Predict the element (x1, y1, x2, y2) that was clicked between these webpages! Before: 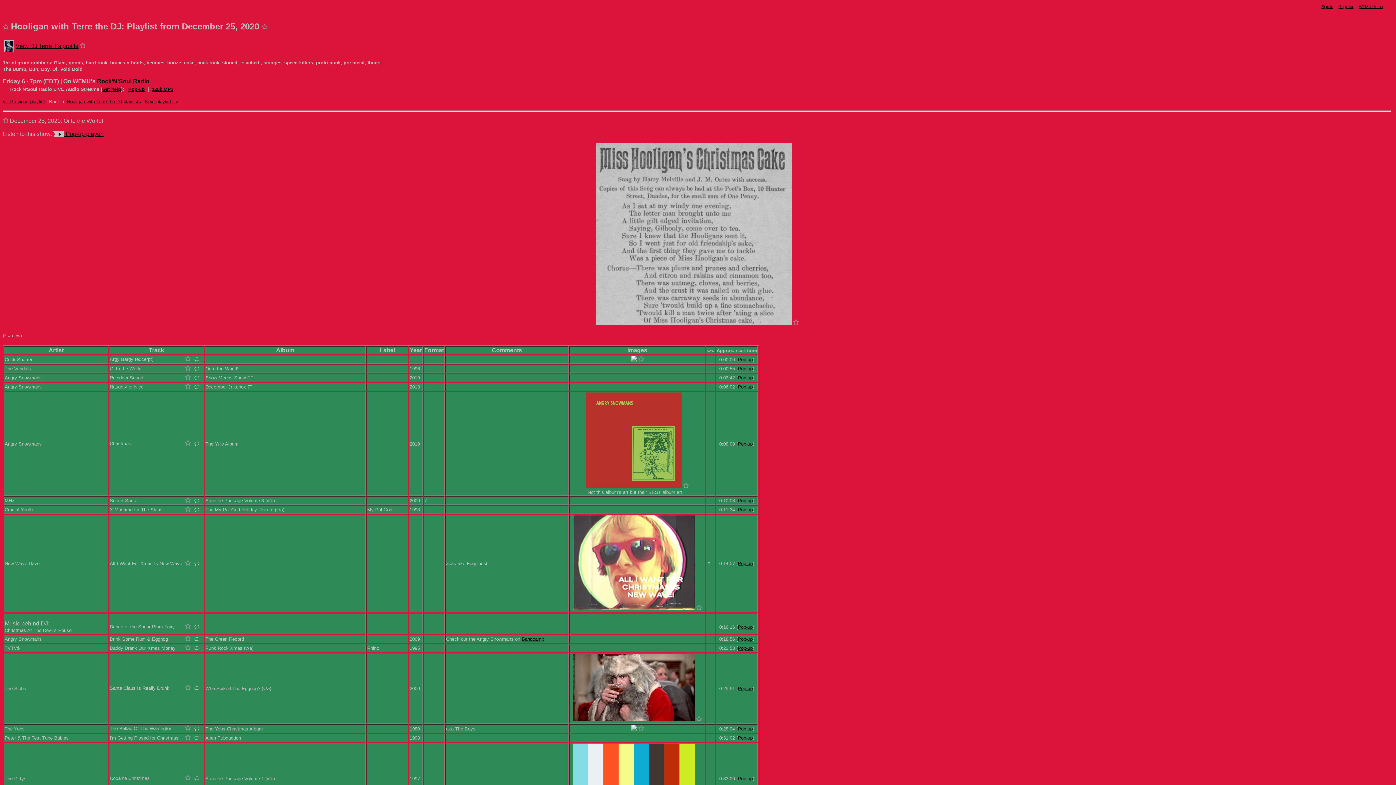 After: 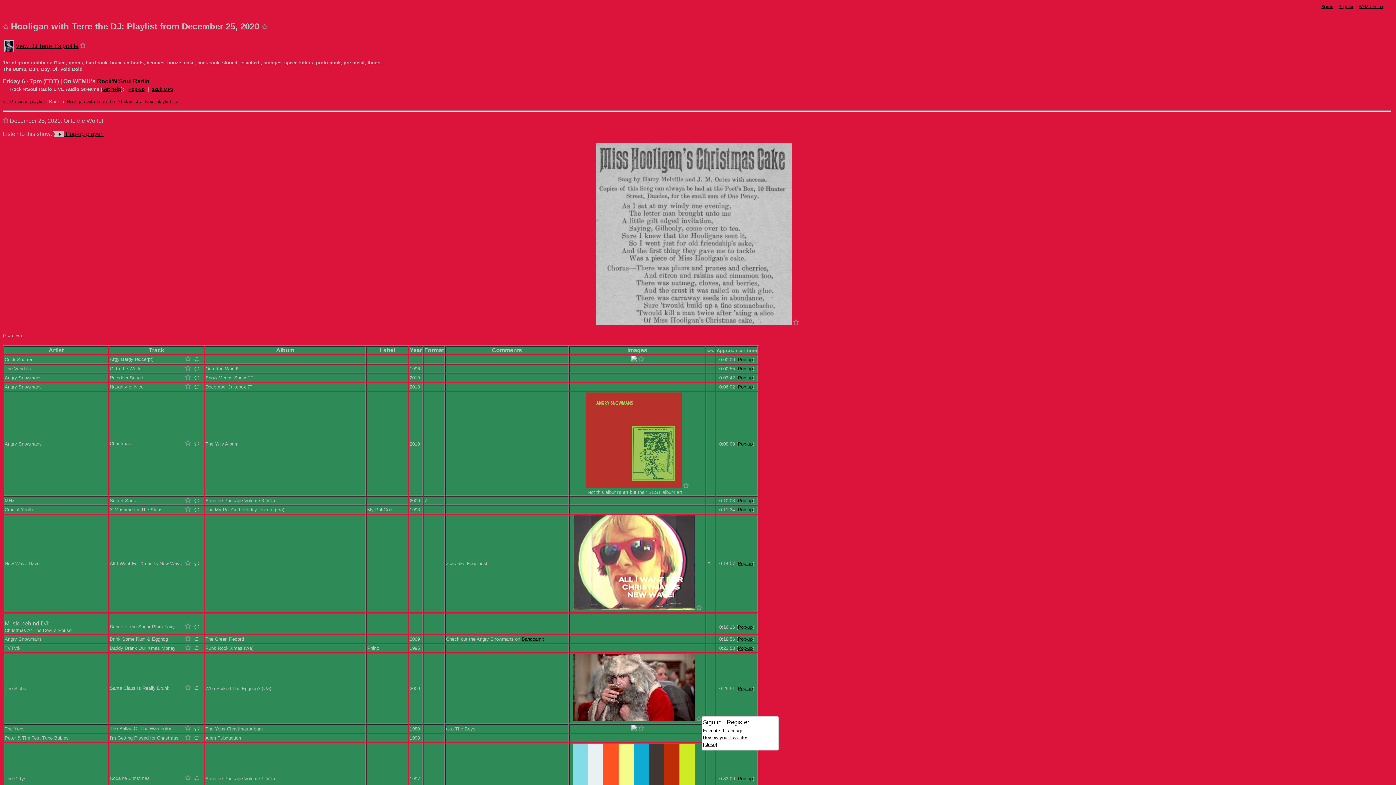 Action: bbox: (696, 716, 701, 722)